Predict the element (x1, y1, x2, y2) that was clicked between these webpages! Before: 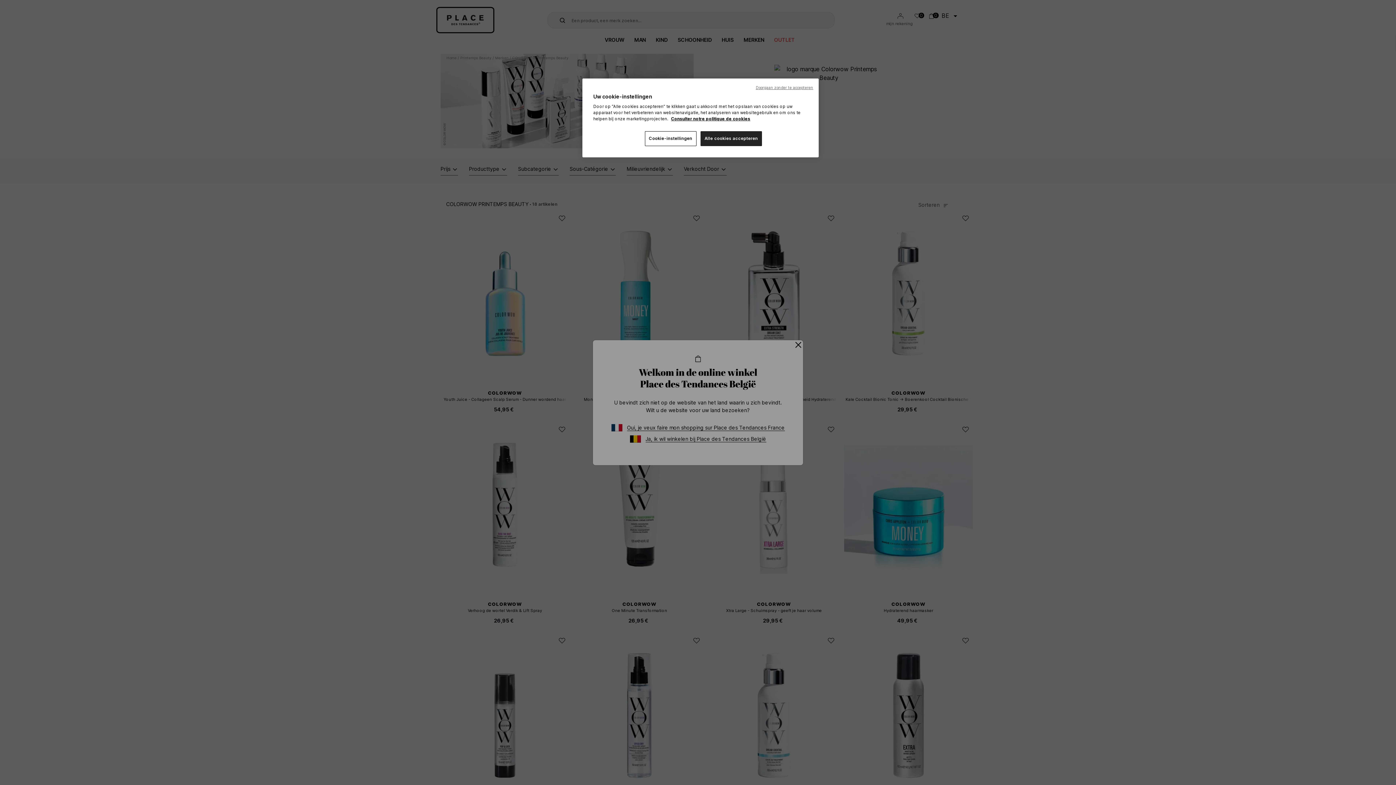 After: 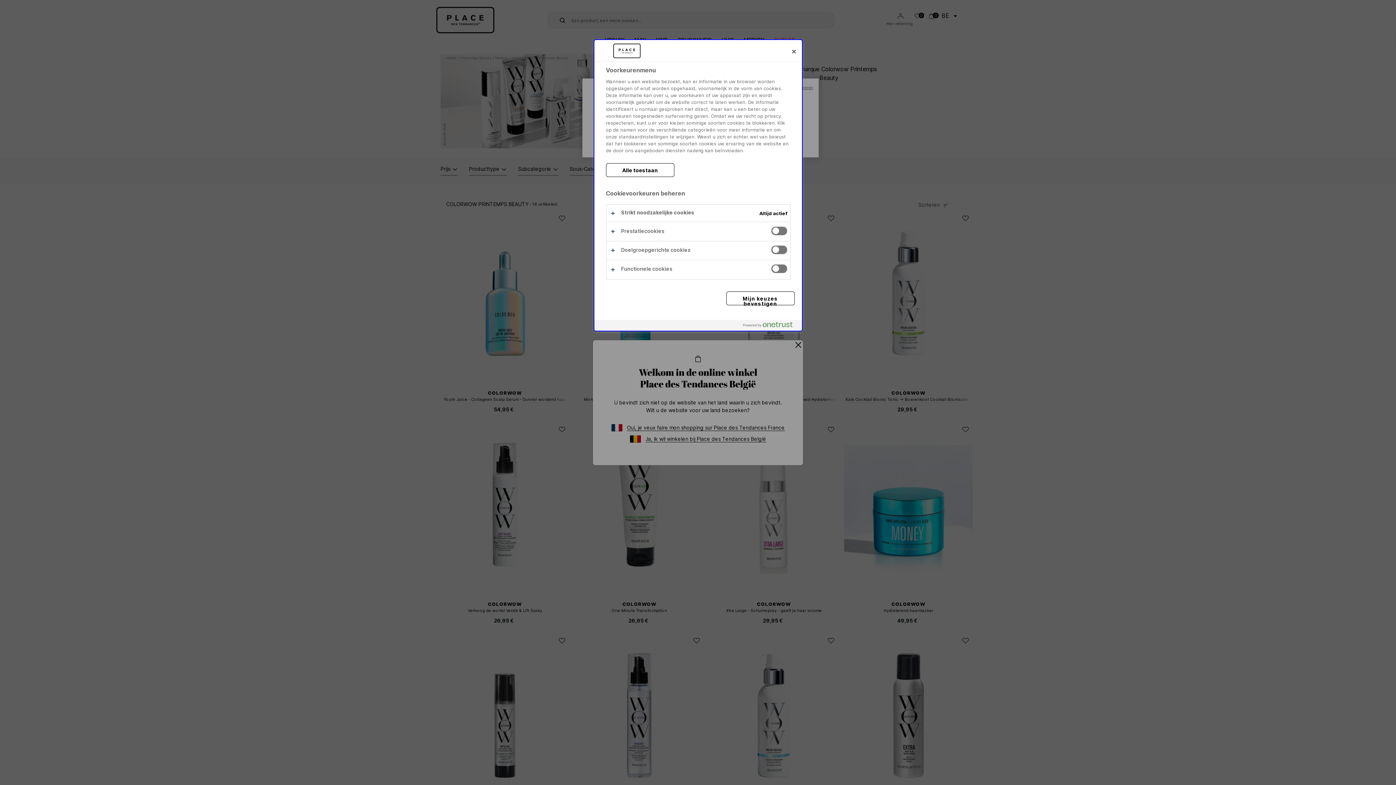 Action: bbox: (645, 131, 696, 146) label: Cookie-instellingen